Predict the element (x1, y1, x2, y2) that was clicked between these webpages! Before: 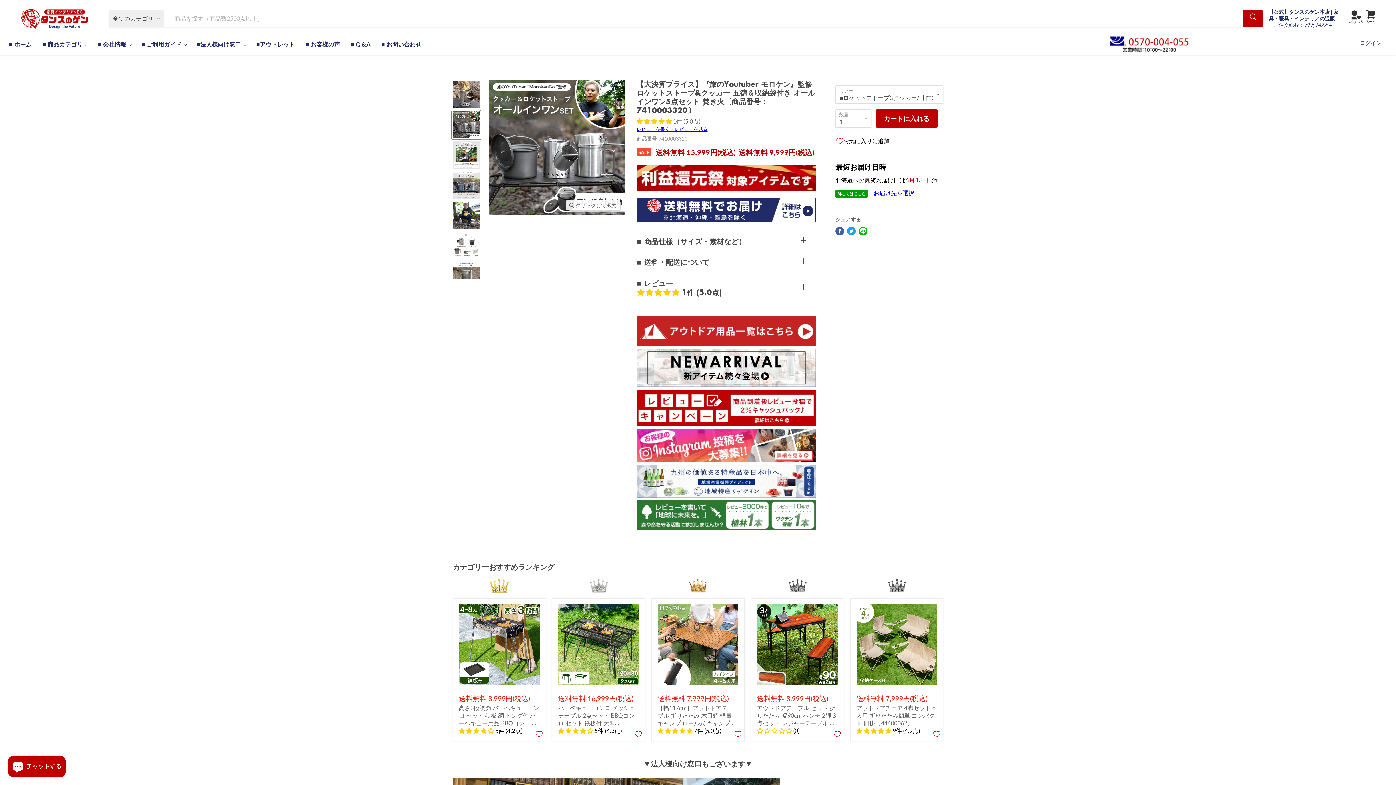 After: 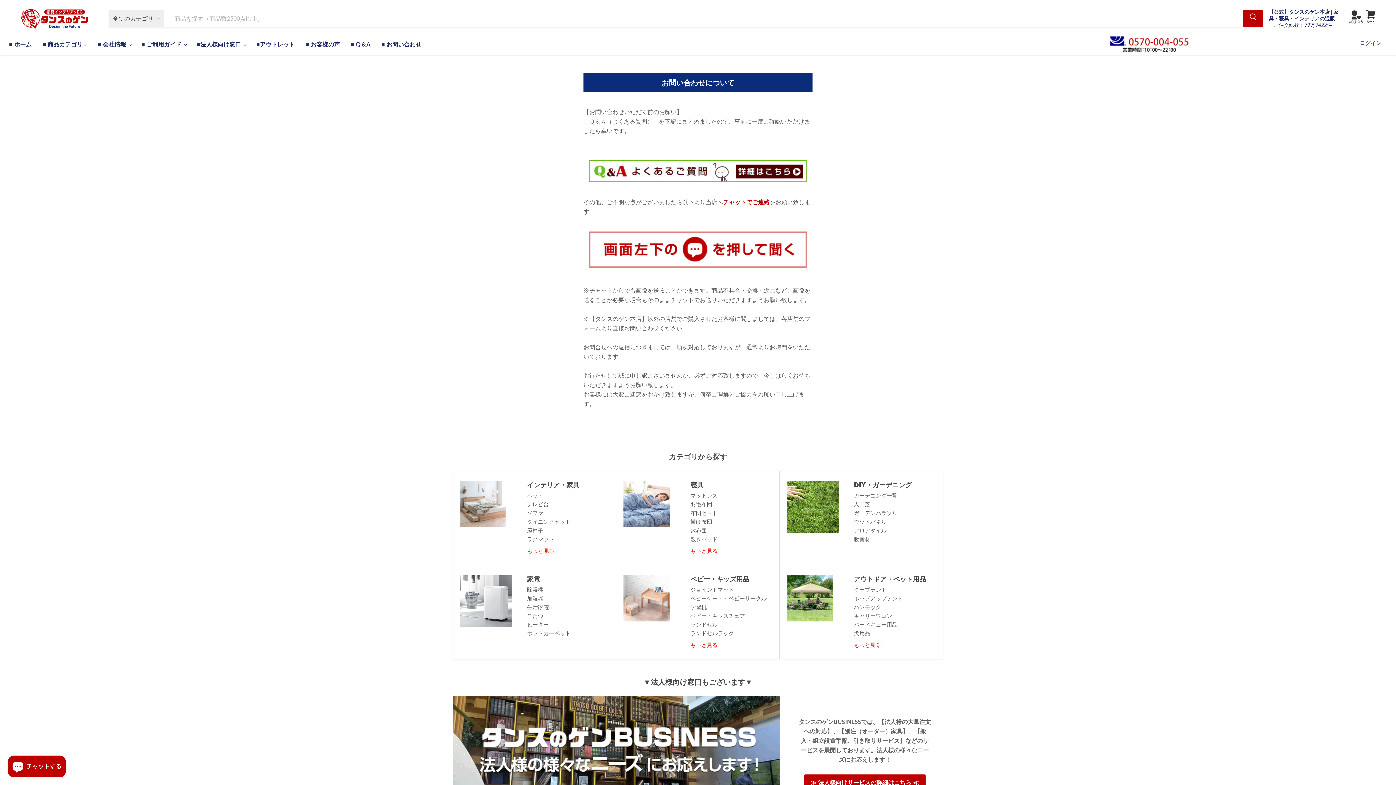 Action: label: ■ お問い合わせ bbox: (376, 36, 426, 51)